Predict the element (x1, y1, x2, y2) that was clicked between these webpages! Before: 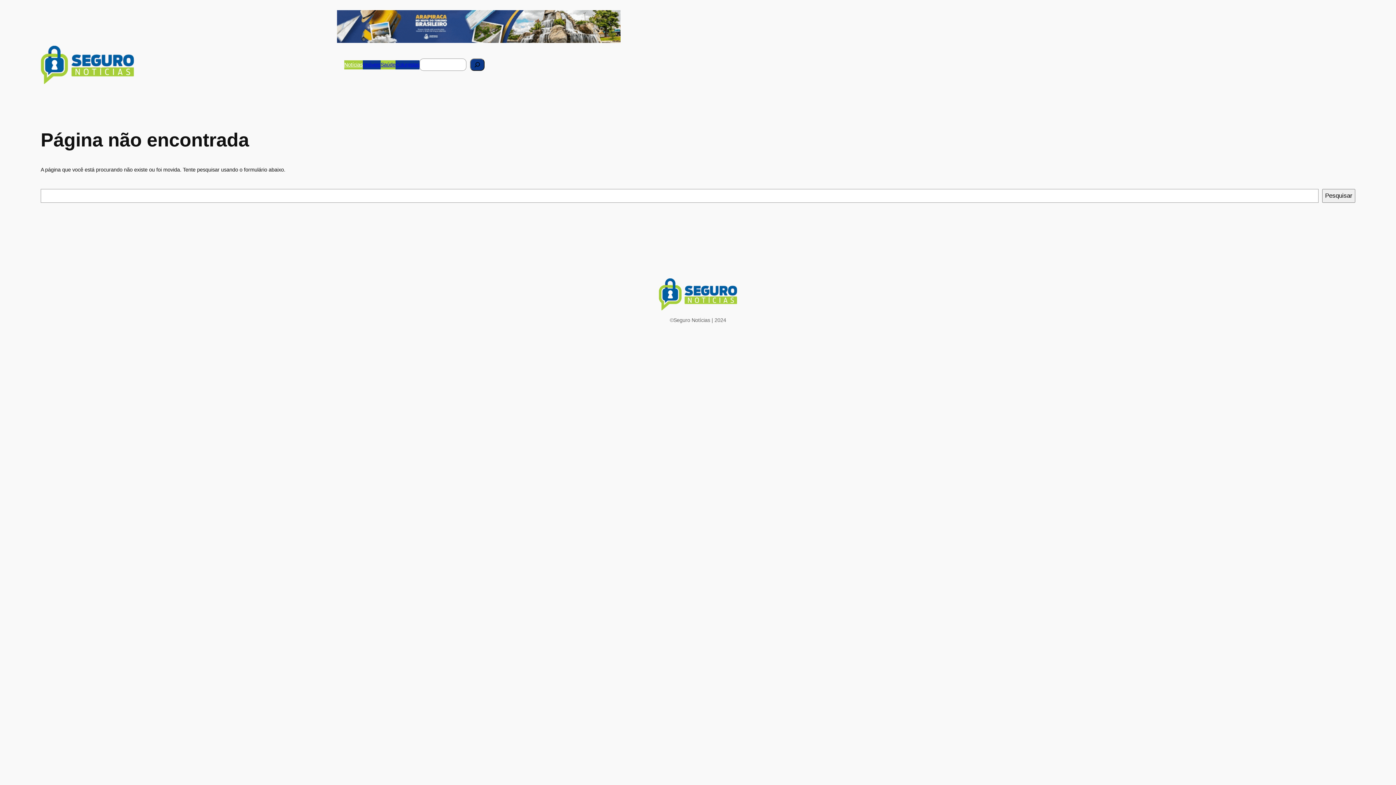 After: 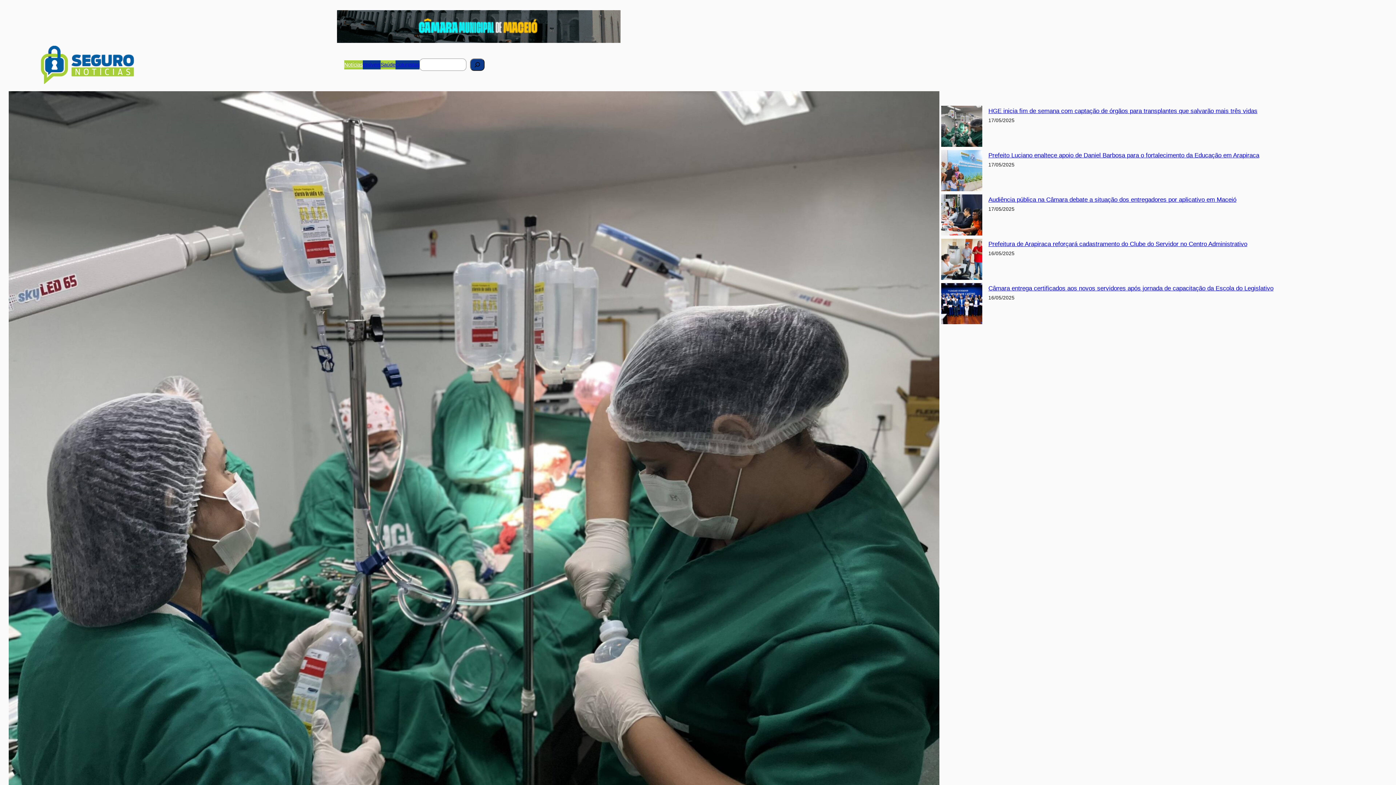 Action: bbox: (40, 45, 134, 83)